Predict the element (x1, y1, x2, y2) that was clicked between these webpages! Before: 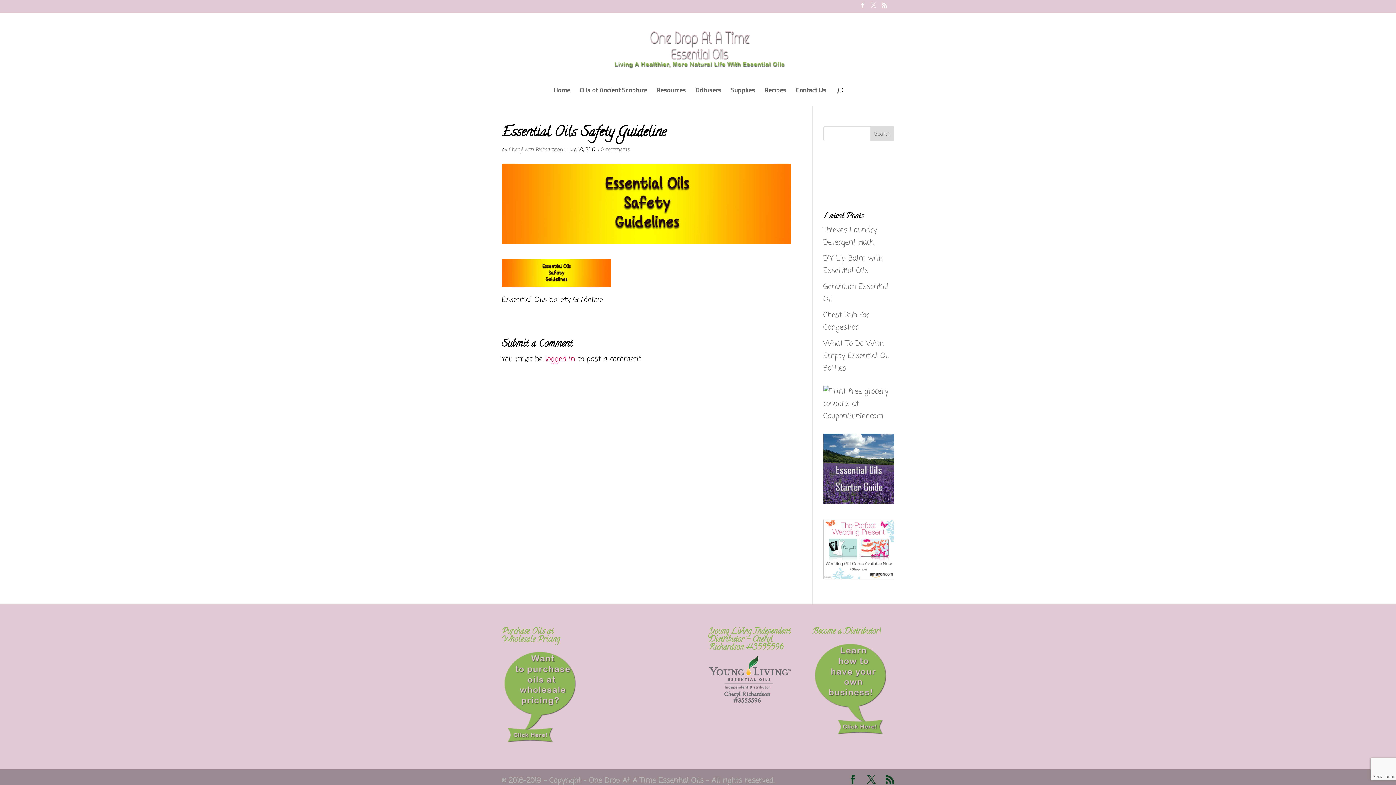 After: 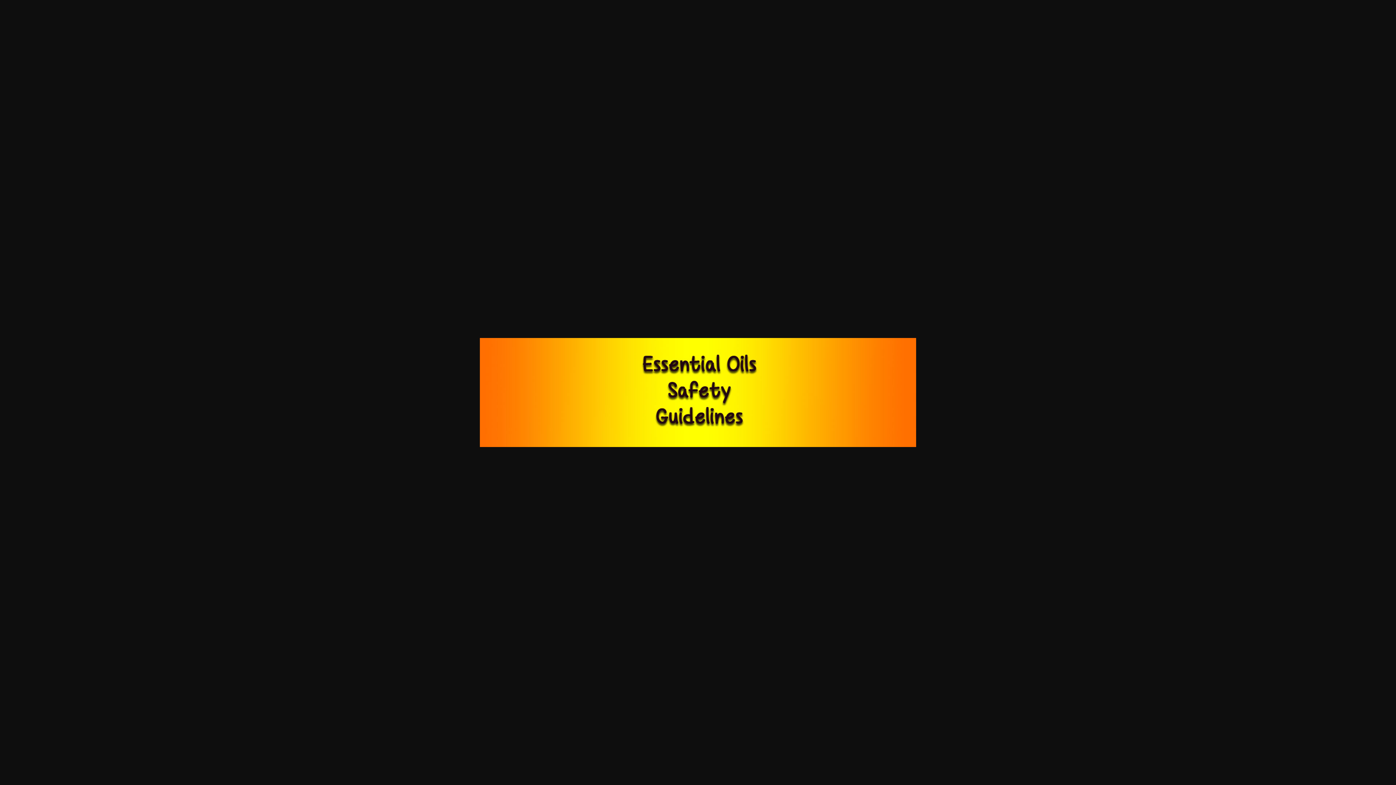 Action: bbox: (501, 274, 610, 286)